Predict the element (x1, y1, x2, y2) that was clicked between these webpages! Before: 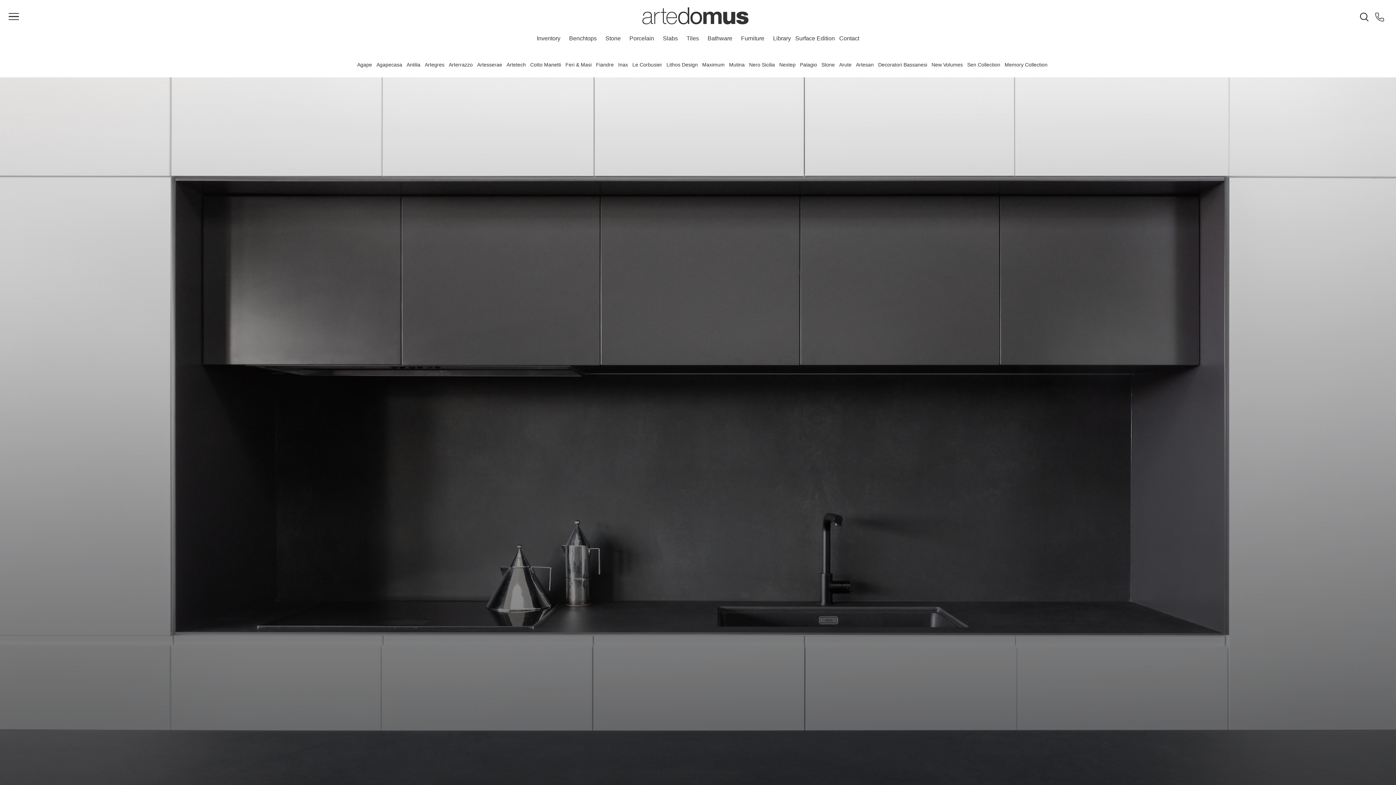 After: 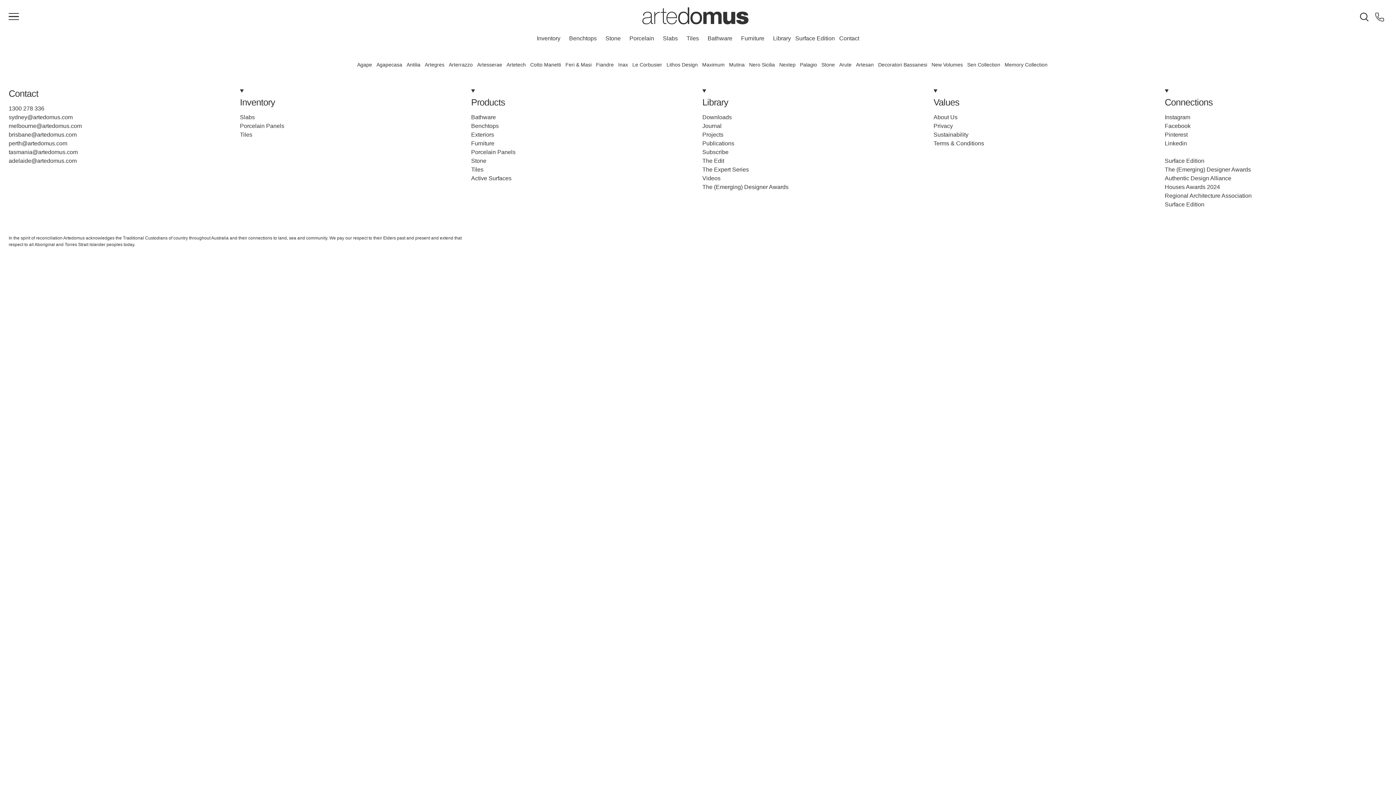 Action: bbox: (749, 61, 775, 67) label: Nero Sicilia